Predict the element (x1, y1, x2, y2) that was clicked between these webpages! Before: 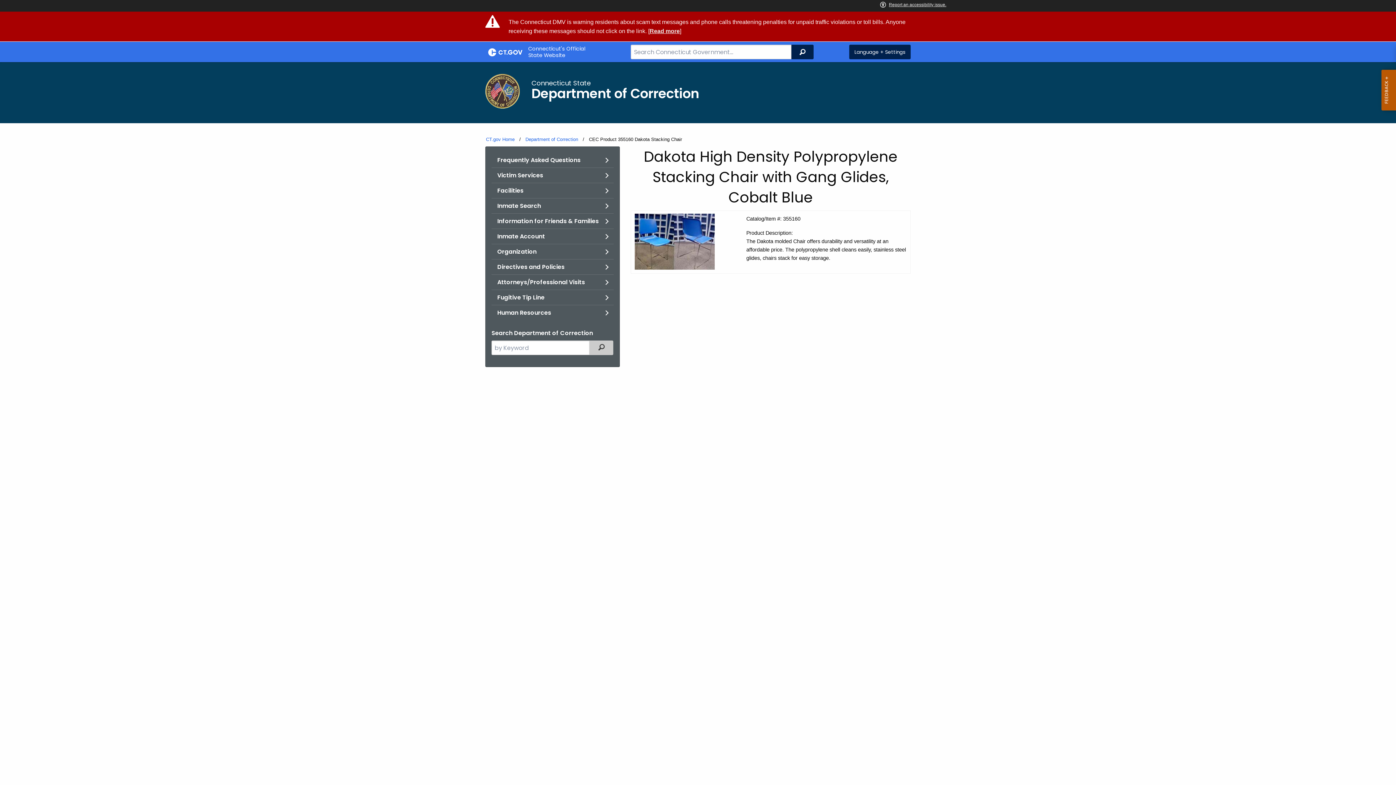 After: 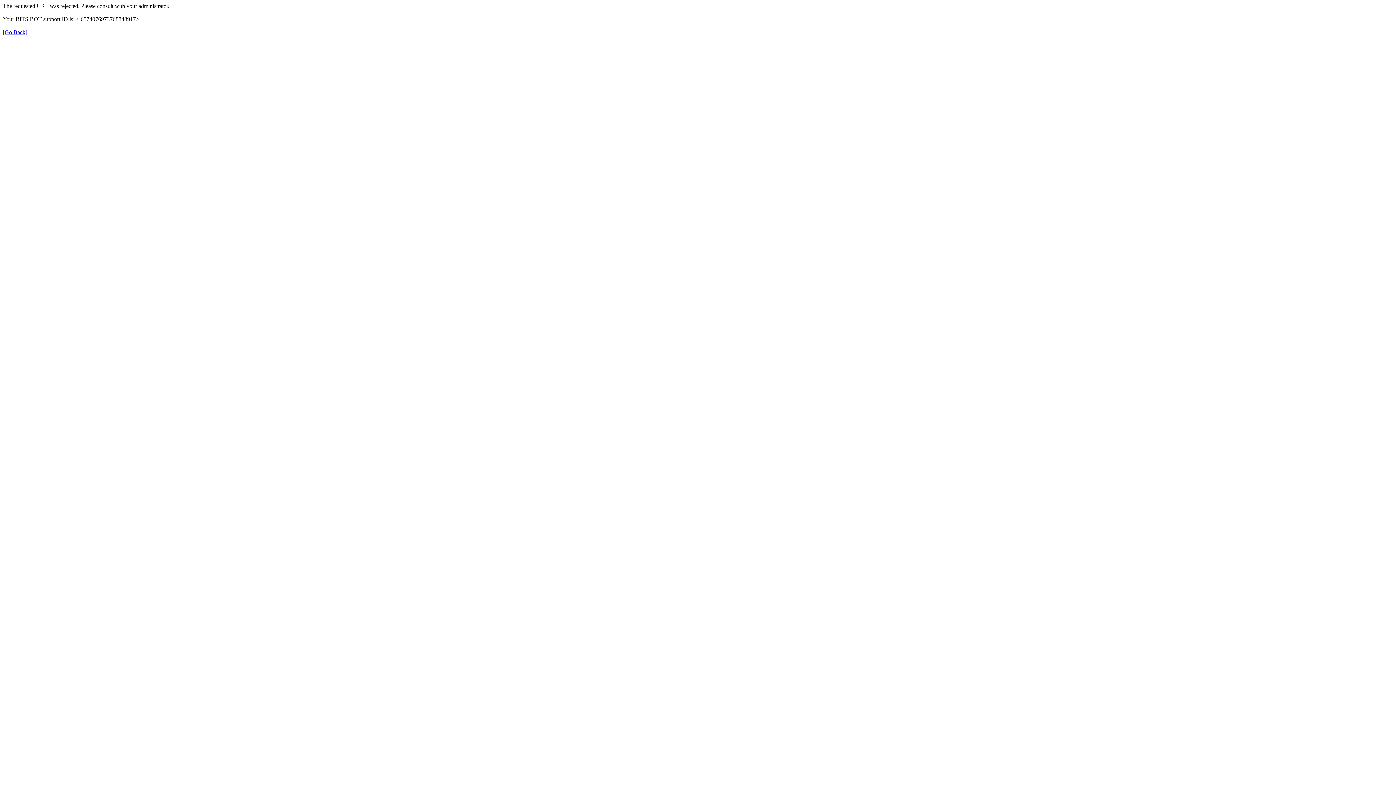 Action: label: Inmate Search bbox: (491, 198, 613, 213)